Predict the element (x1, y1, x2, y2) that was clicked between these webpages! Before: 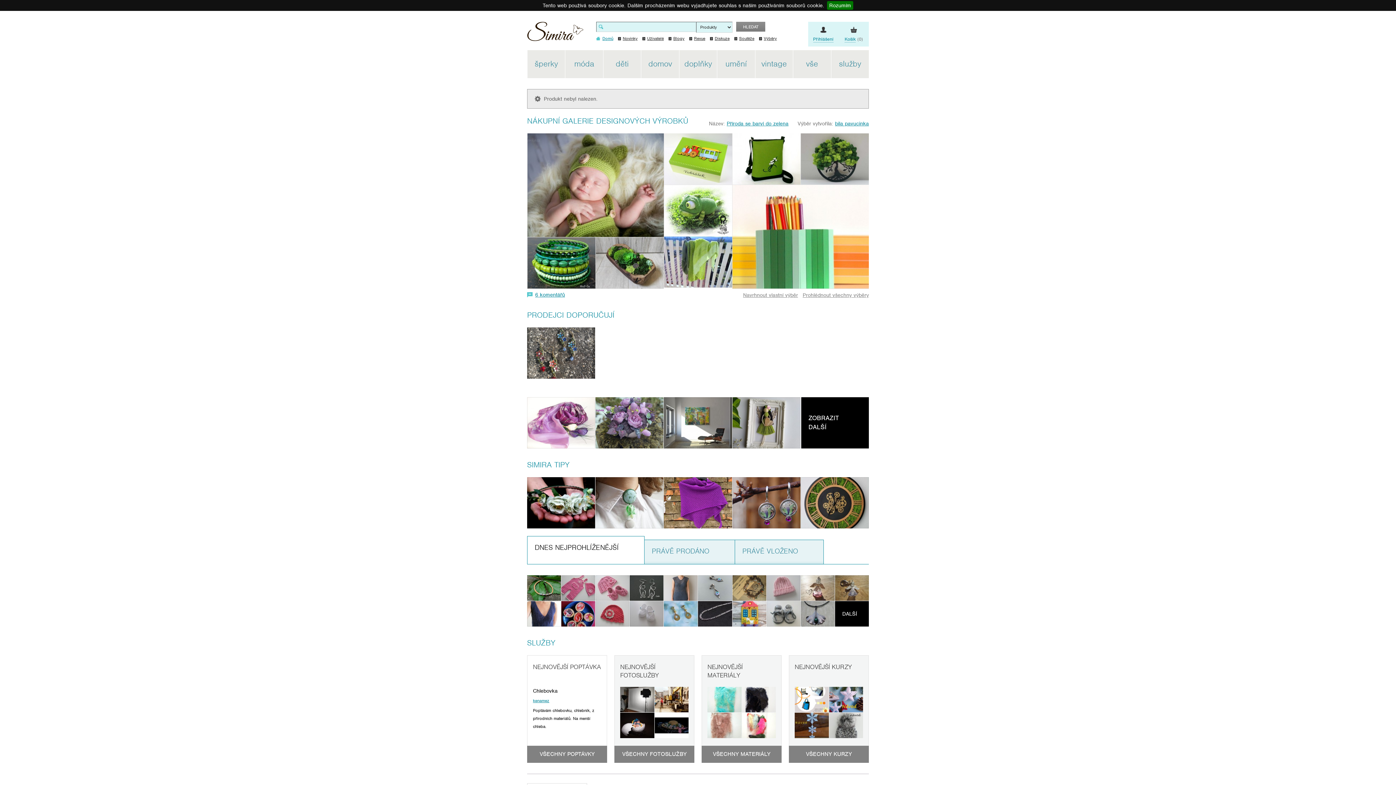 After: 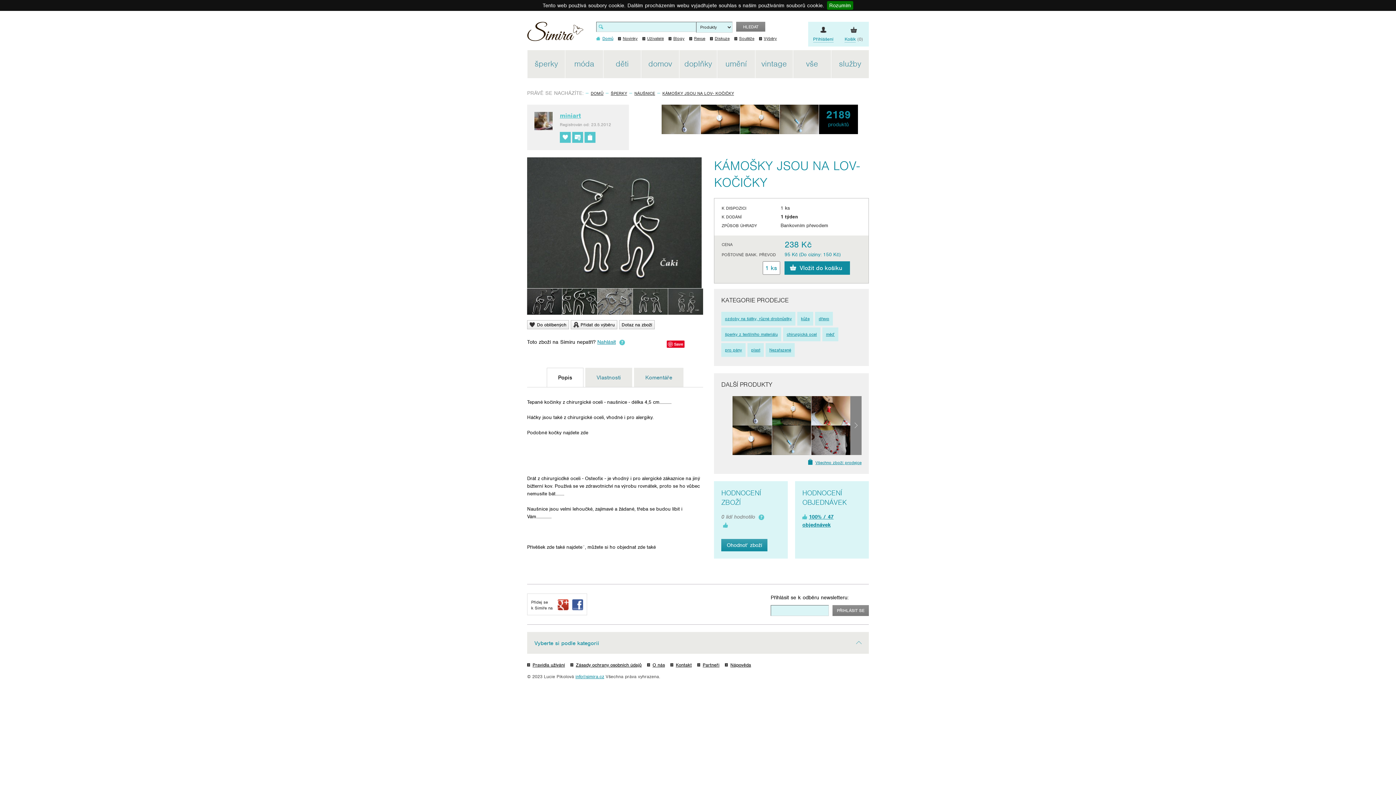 Action: bbox: (629, 575, 663, 600)